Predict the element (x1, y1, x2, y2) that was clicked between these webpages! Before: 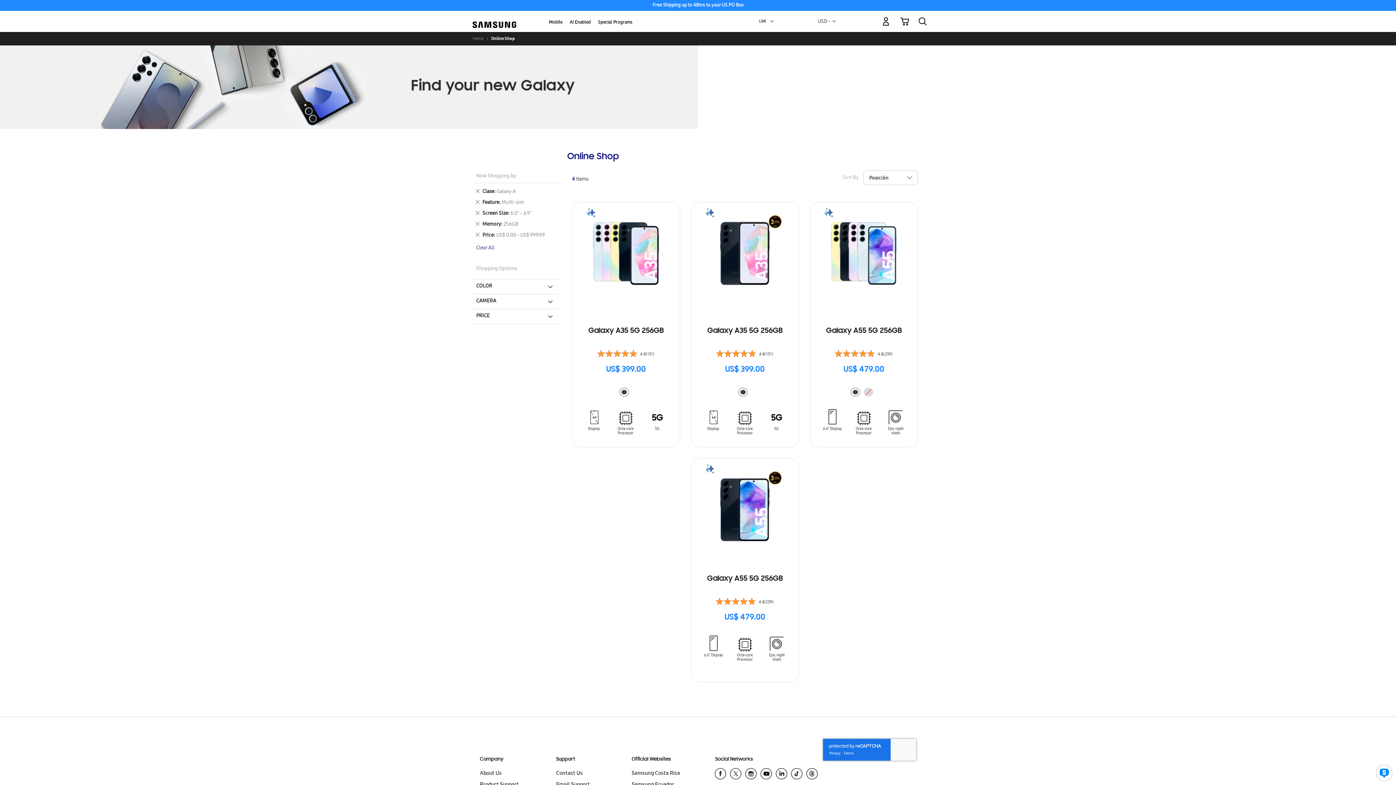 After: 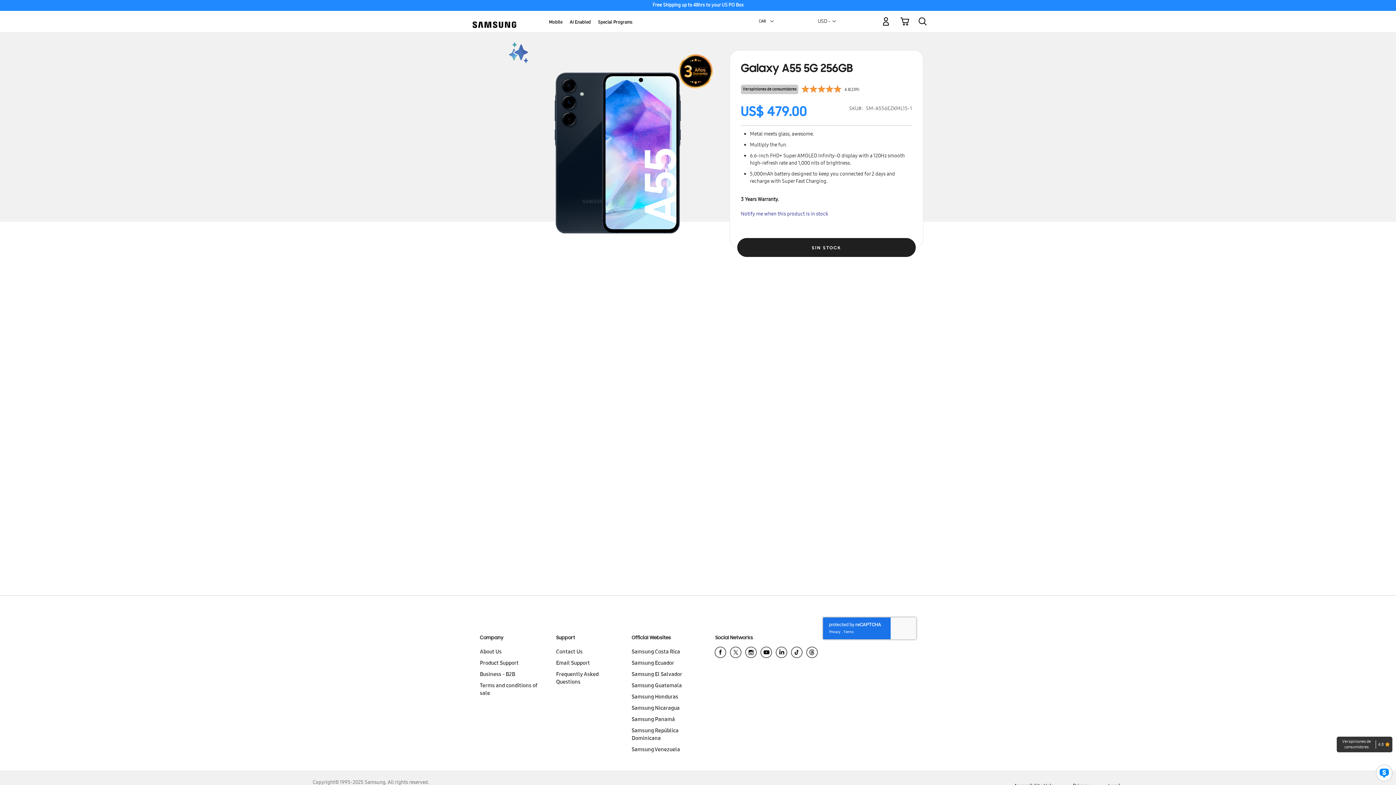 Action: bbox: (693, 574, 797, 593) label: Galaxy A55 5G 256GB